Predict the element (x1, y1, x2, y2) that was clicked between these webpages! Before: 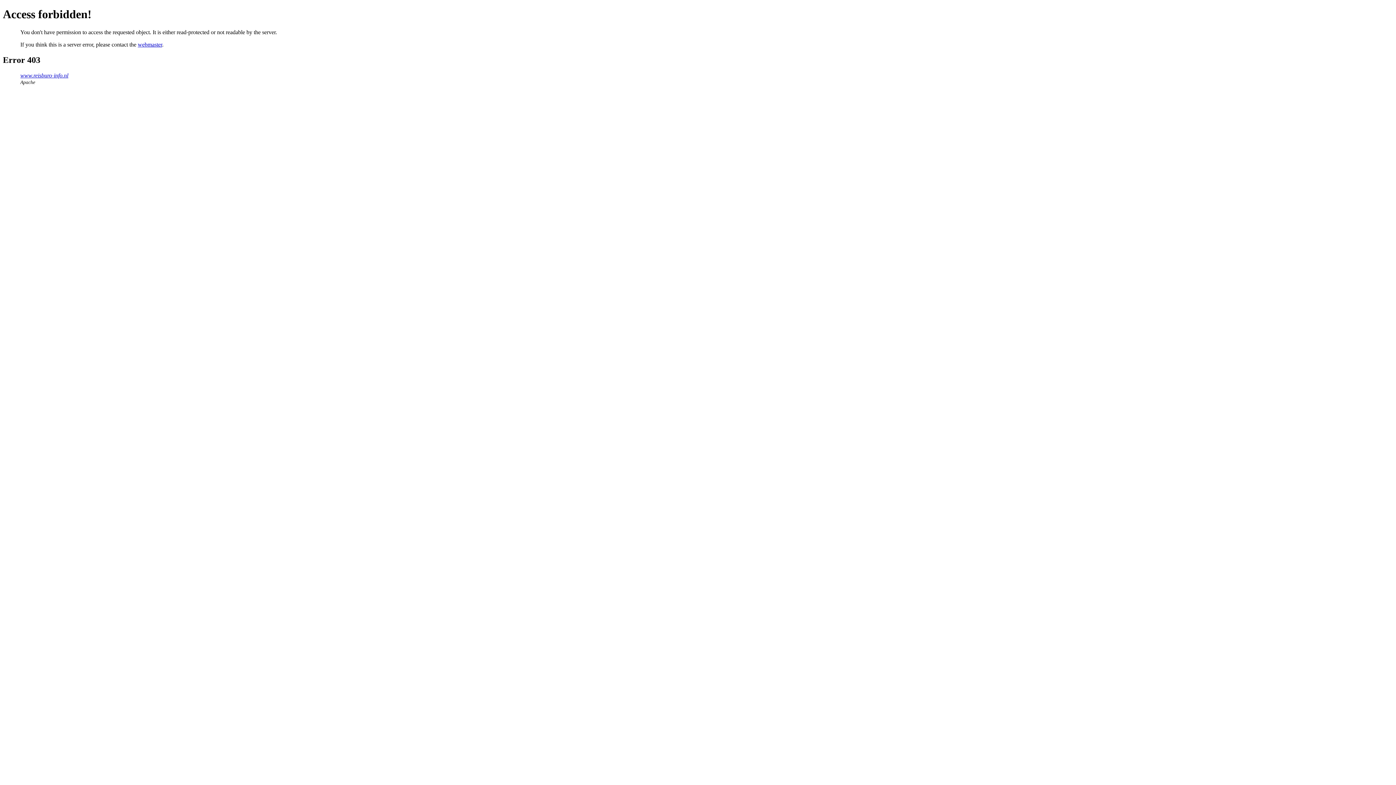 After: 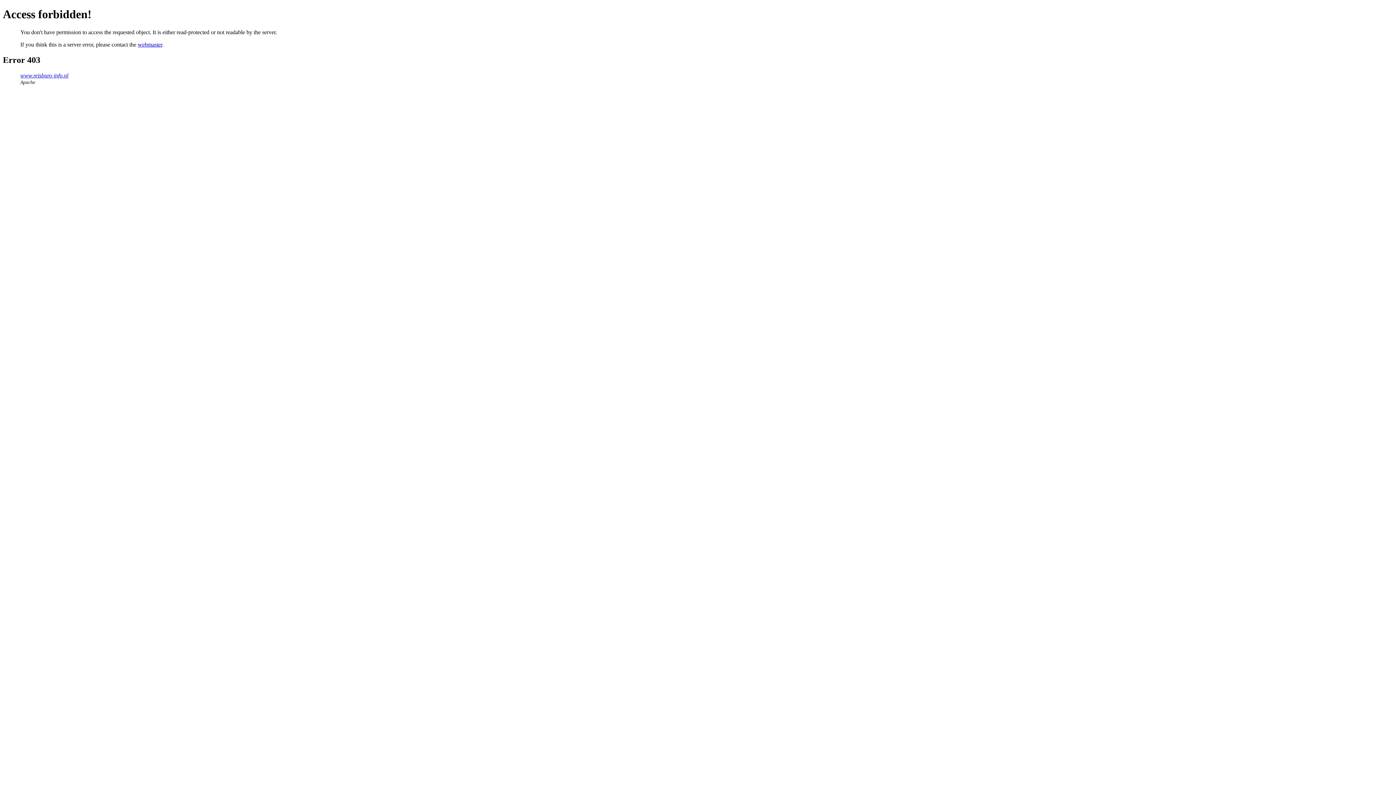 Action: bbox: (137, 41, 162, 47) label: webmaster